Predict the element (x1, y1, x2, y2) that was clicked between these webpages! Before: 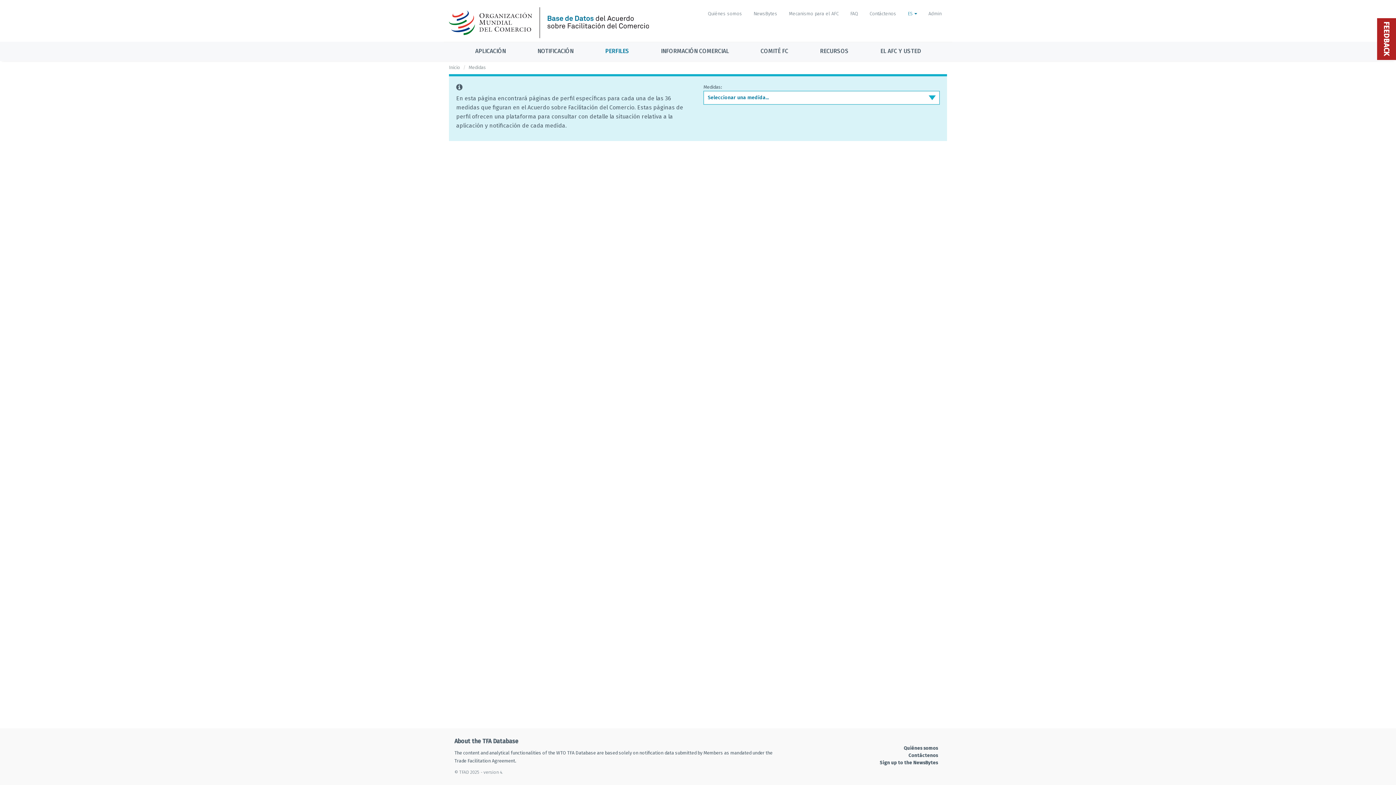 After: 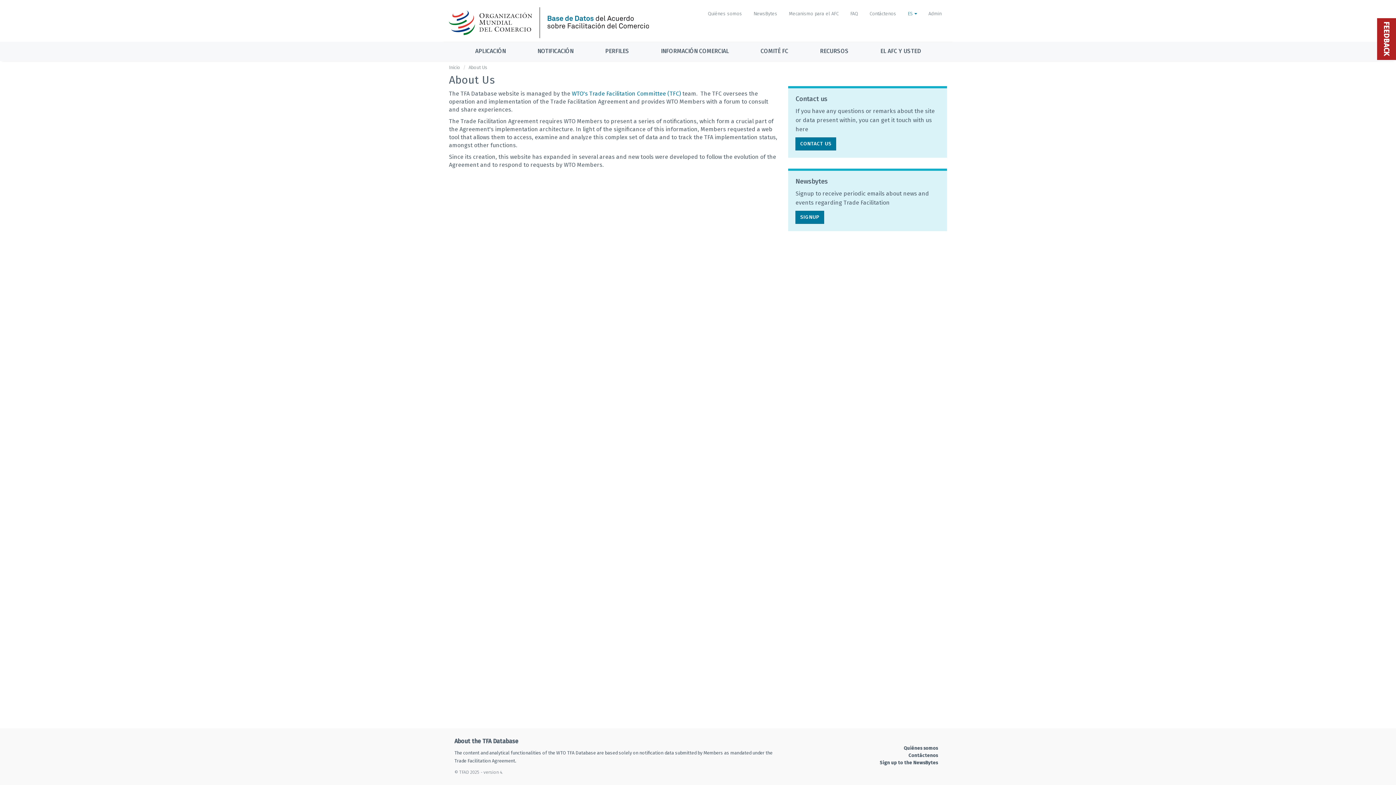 Action: label: Quiénes somos bbox: (702, 3, 748, 23)